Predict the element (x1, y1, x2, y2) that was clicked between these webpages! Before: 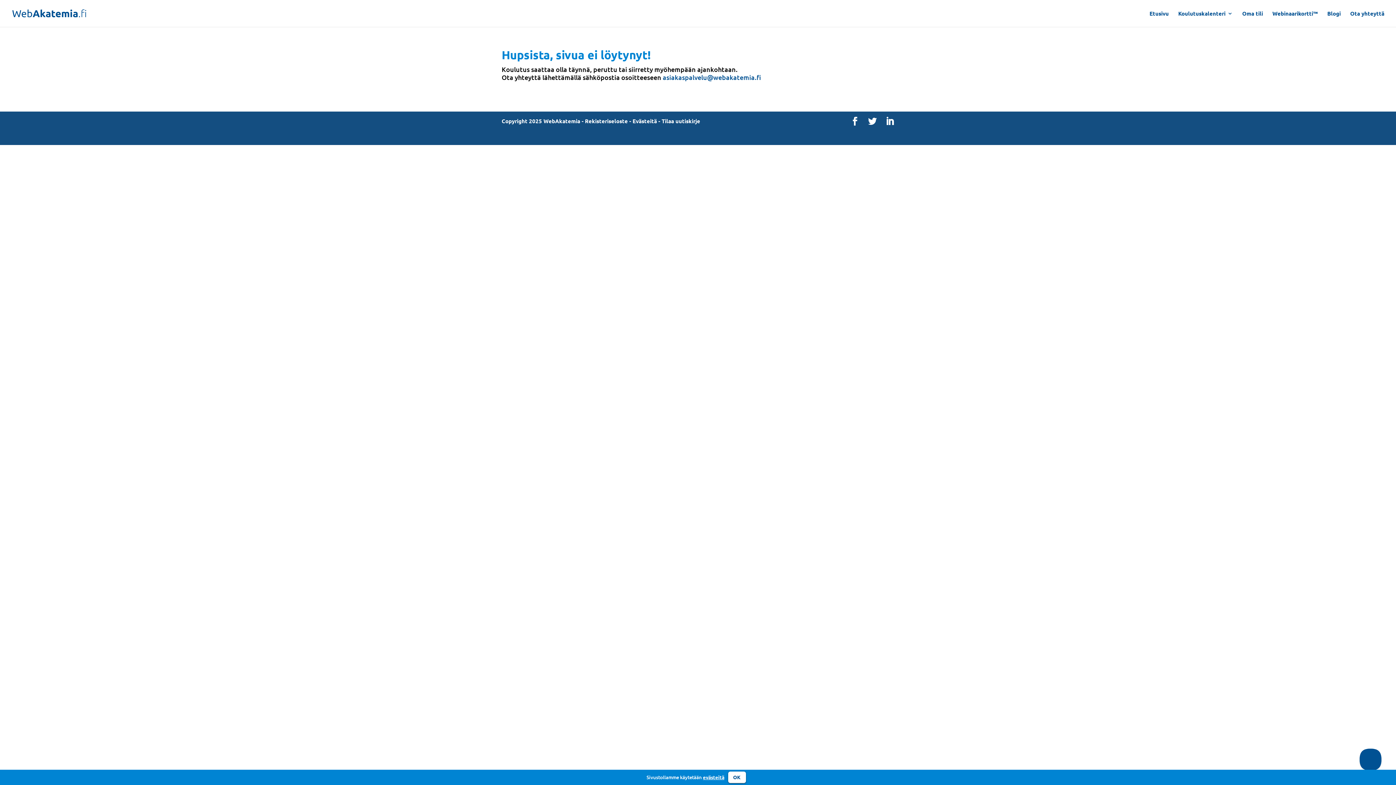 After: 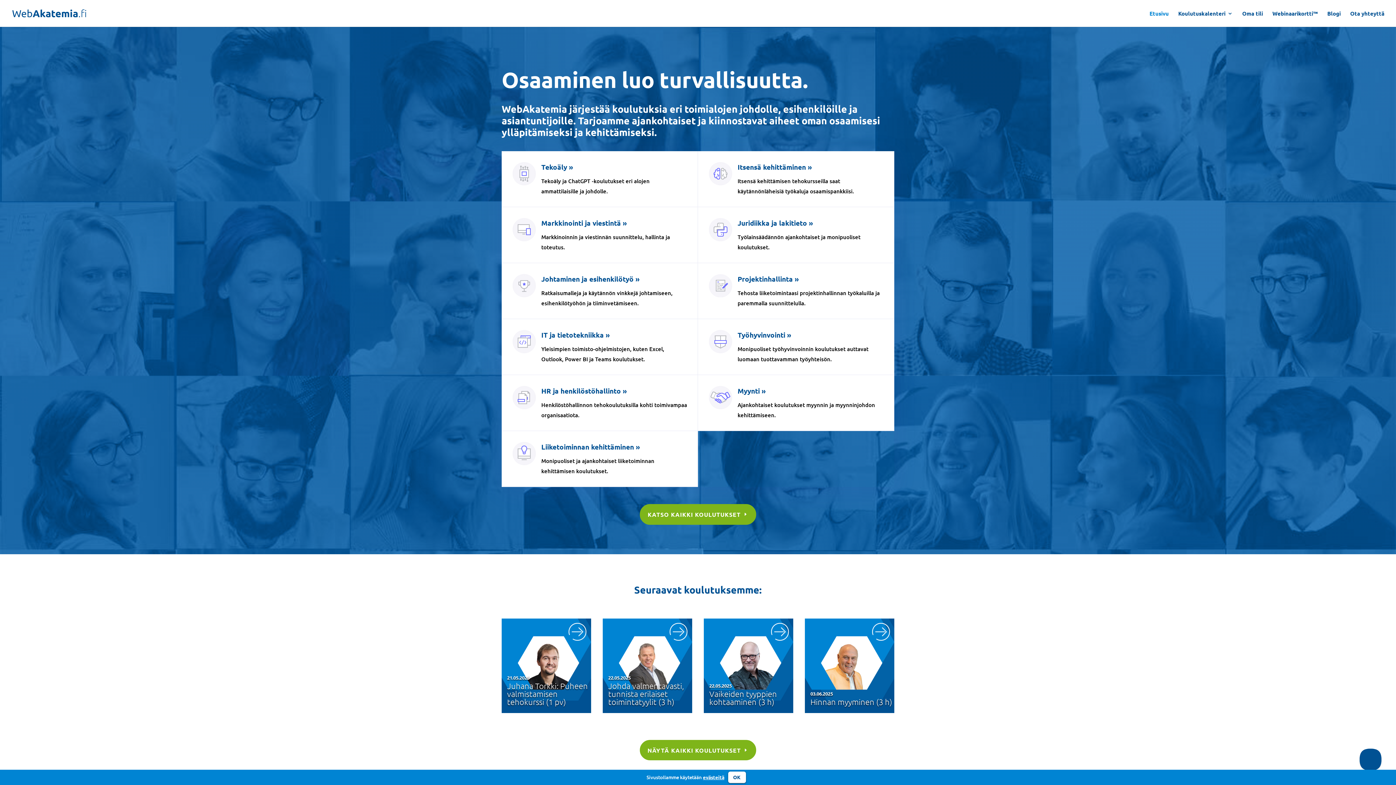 Action: label: Etusivu bbox: (1149, 10, 1169, 26)